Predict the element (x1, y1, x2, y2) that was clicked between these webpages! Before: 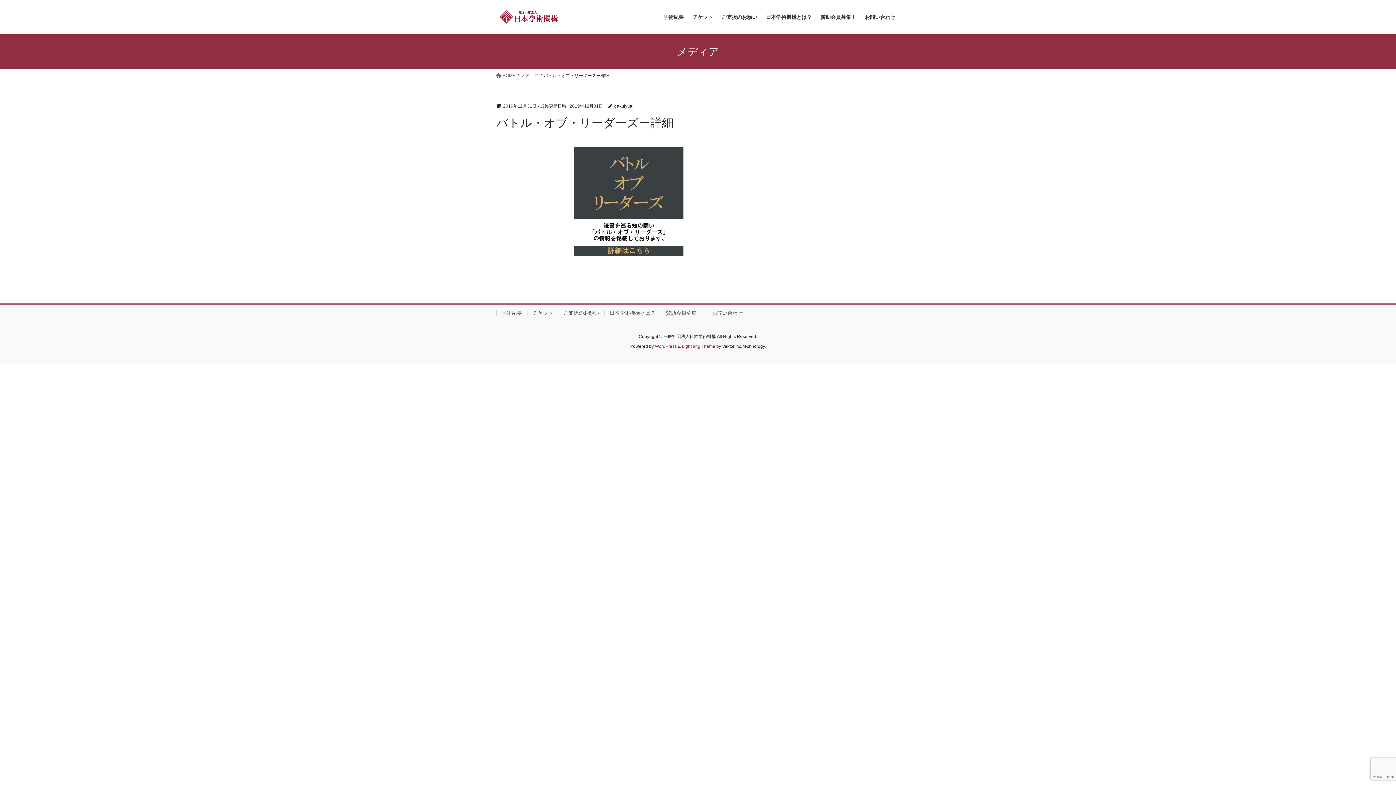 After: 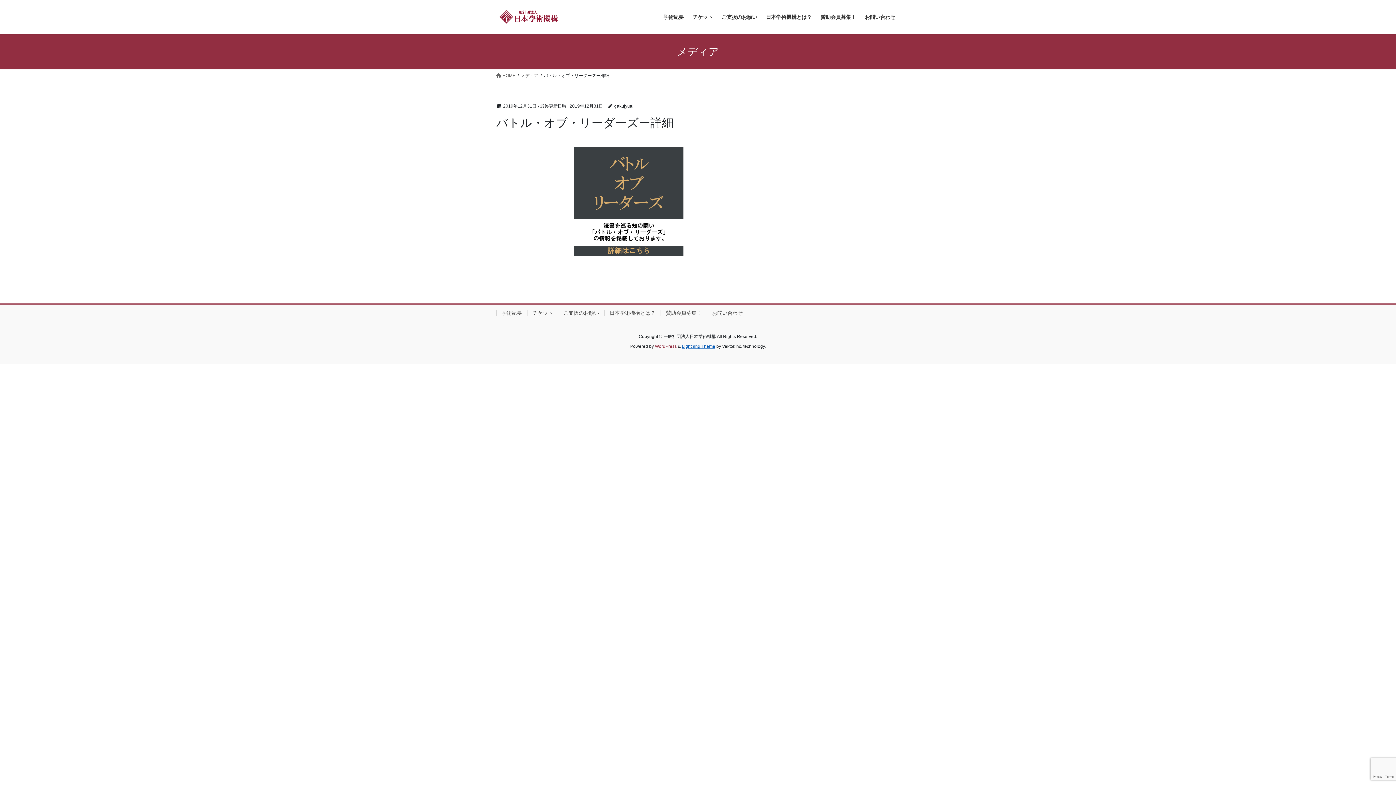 Action: label: Lightning Theme bbox: (682, 344, 715, 349)